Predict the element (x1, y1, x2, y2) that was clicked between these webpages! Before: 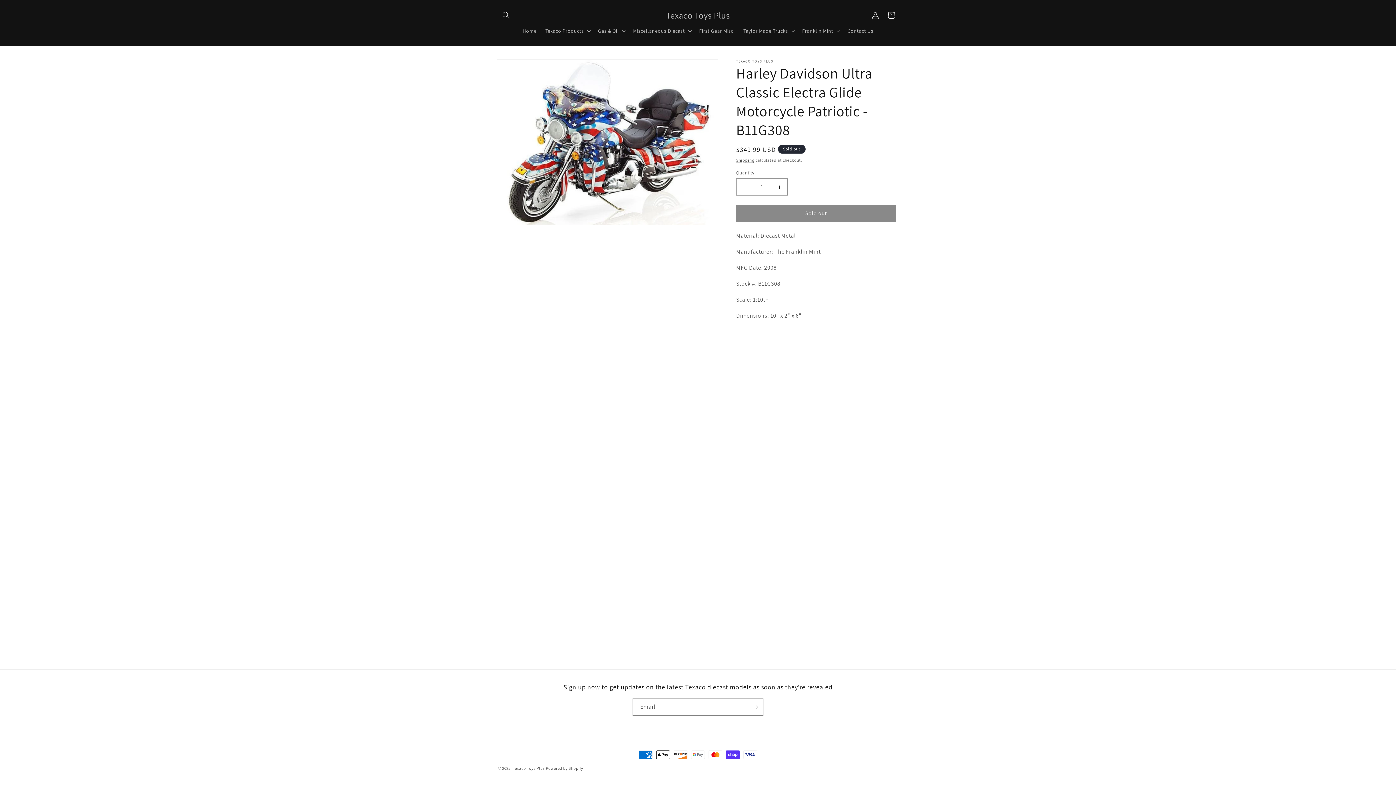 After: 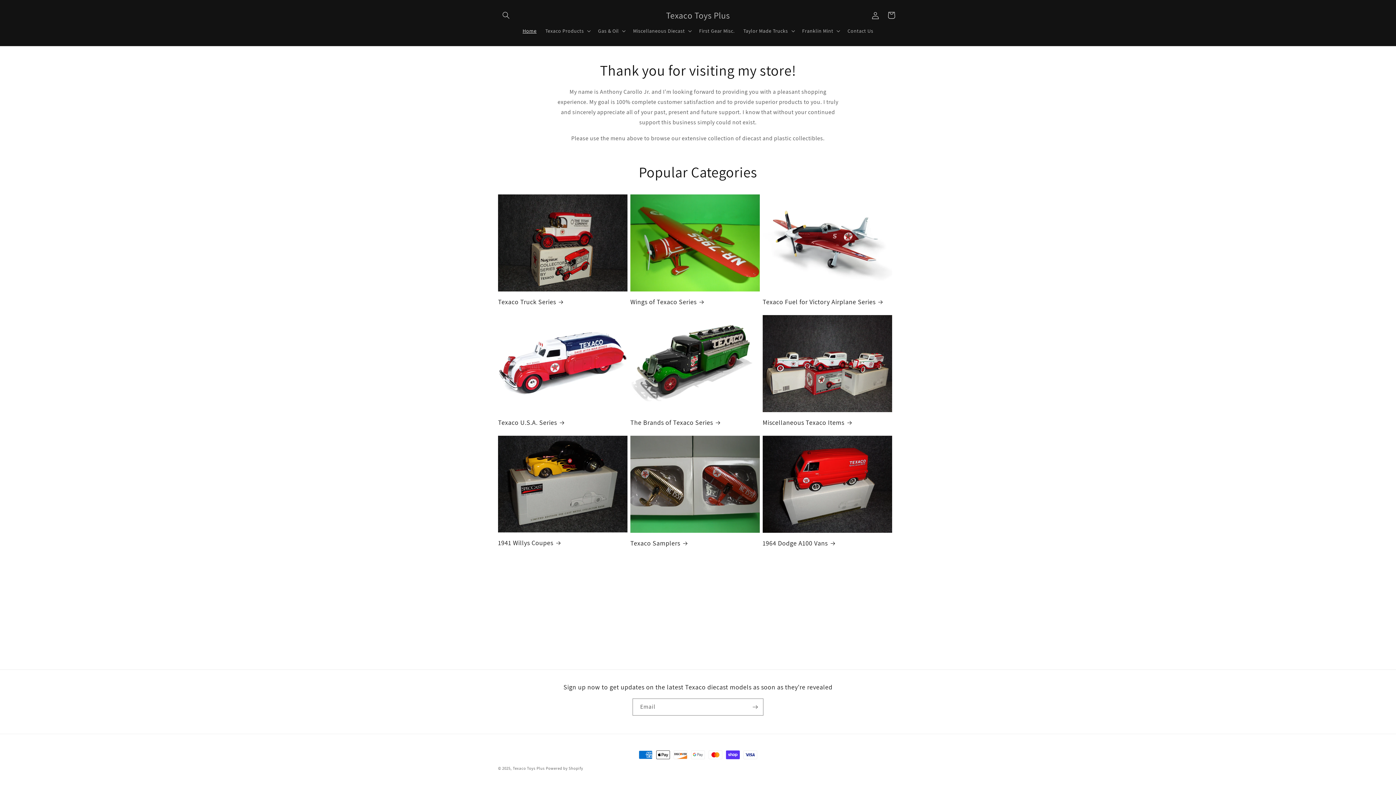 Action: bbox: (663, 8, 732, 22) label: Texaco Toys Plus